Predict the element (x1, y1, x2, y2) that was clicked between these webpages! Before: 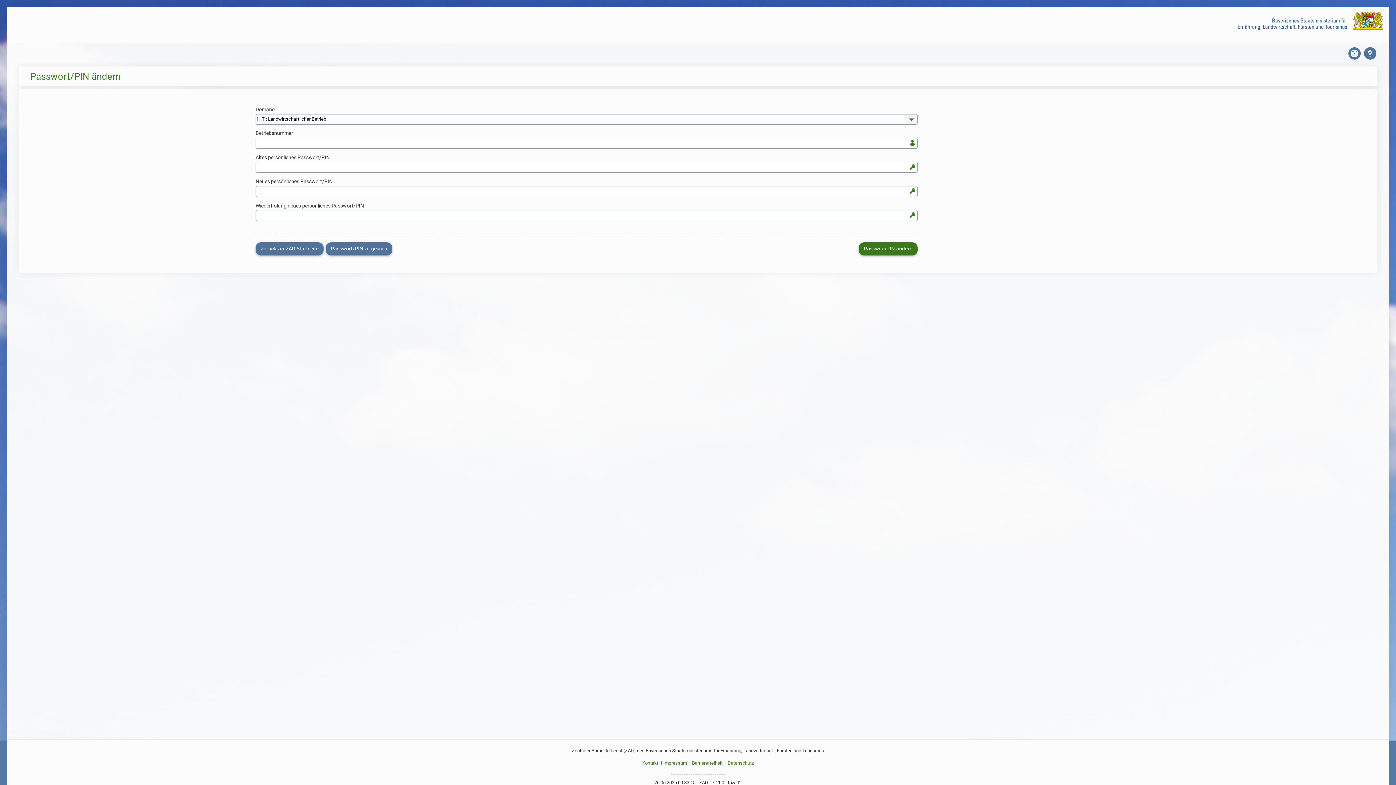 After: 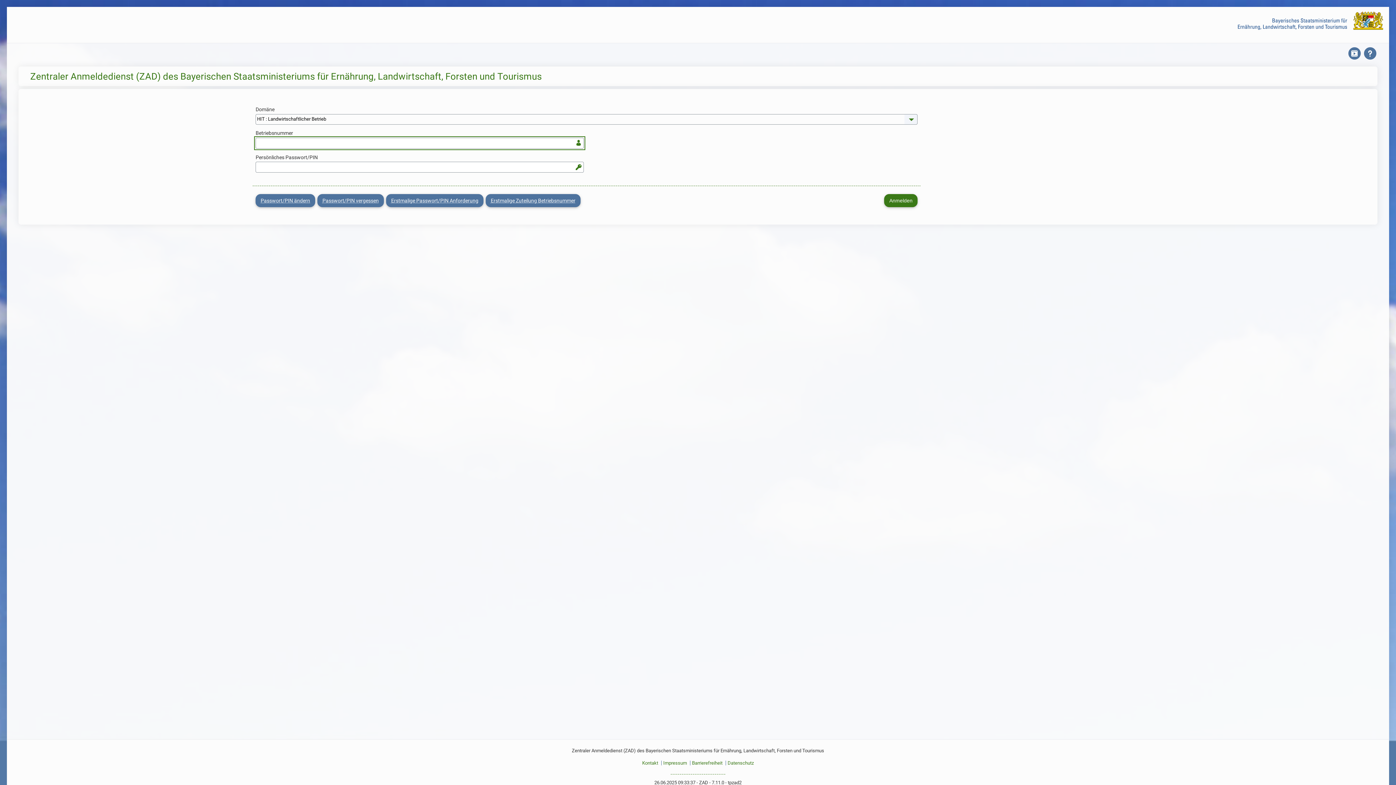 Action: bbox: (255, 242, 323, 255) label: Zurück zur ZAD-Startseite